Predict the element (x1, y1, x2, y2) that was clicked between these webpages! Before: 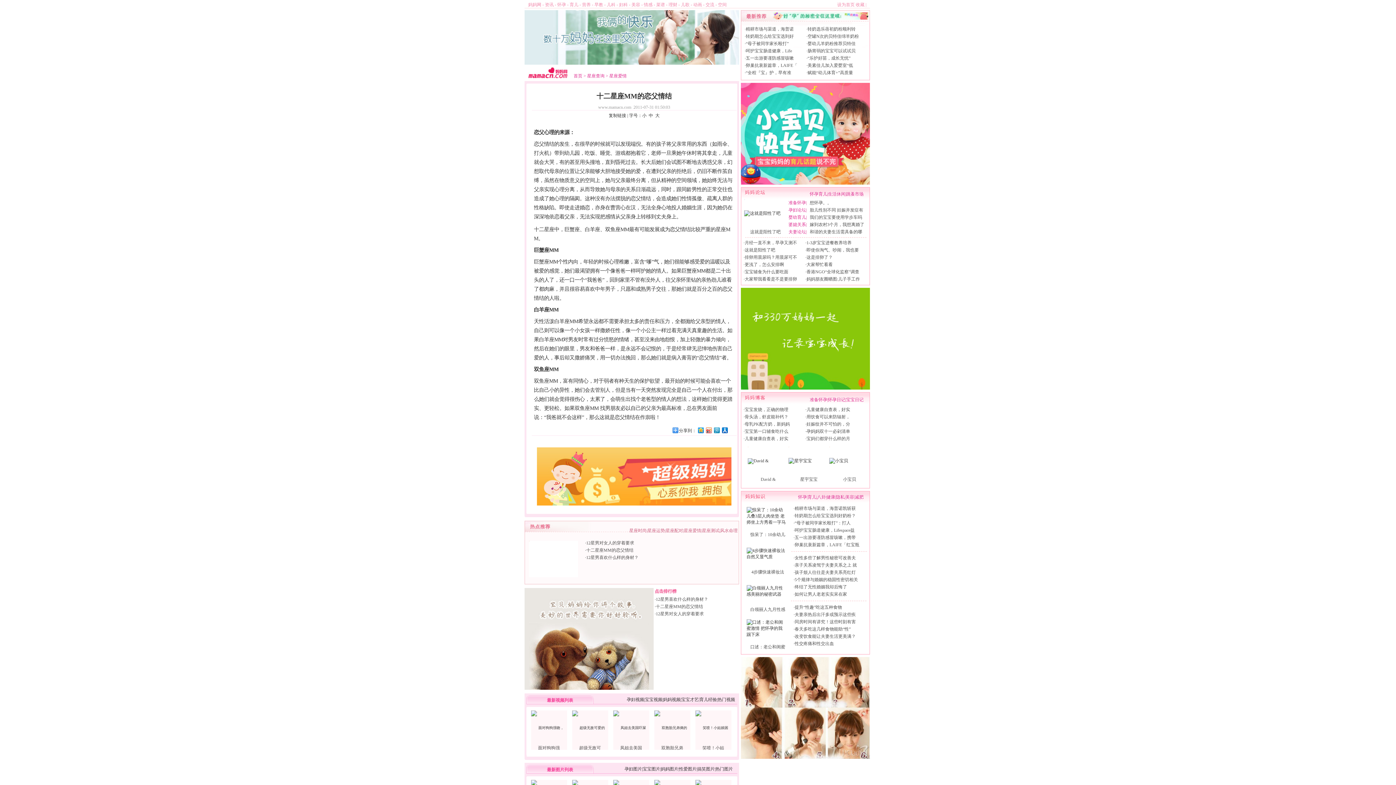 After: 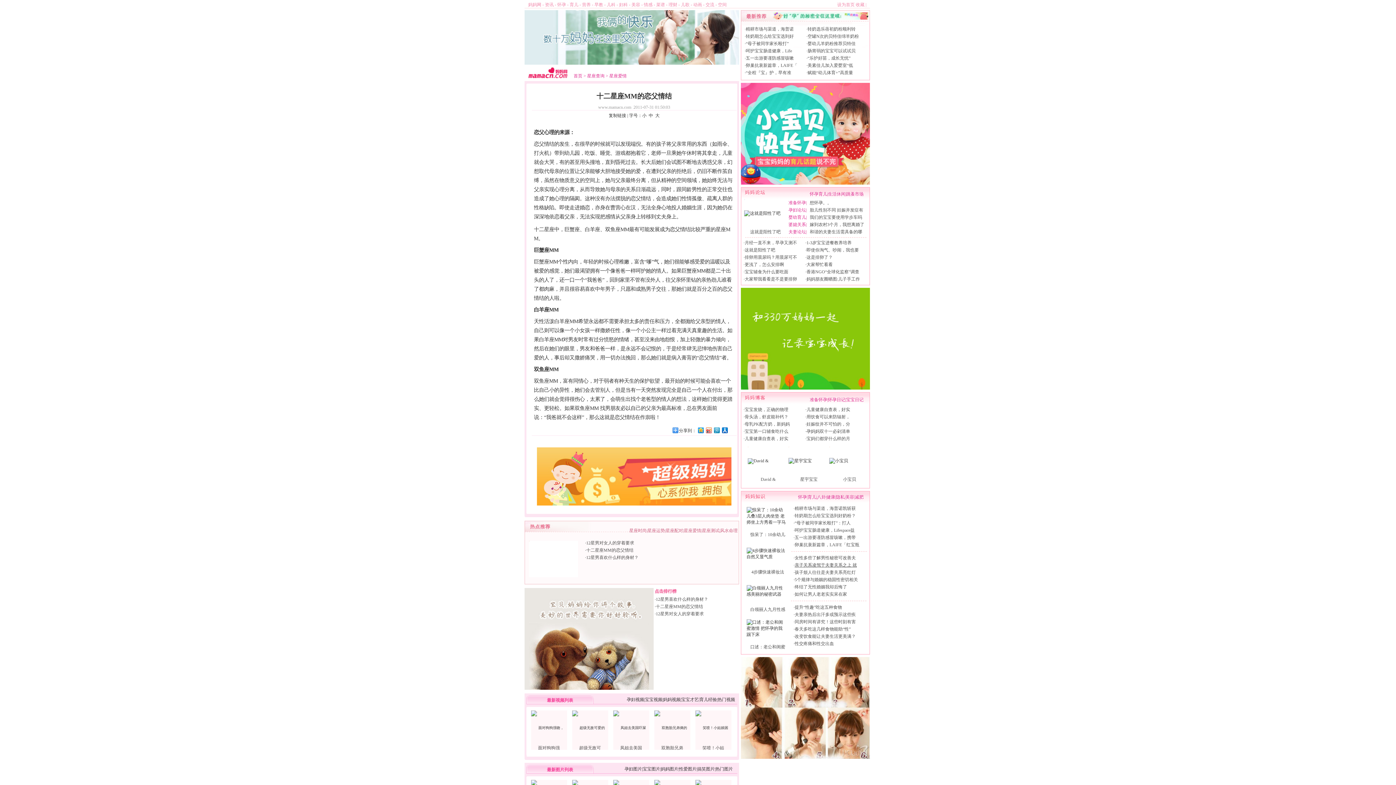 Action: bbox: (794, 562, 857, 568) label: 亲子关系凌驾于夫妻关系之上 就